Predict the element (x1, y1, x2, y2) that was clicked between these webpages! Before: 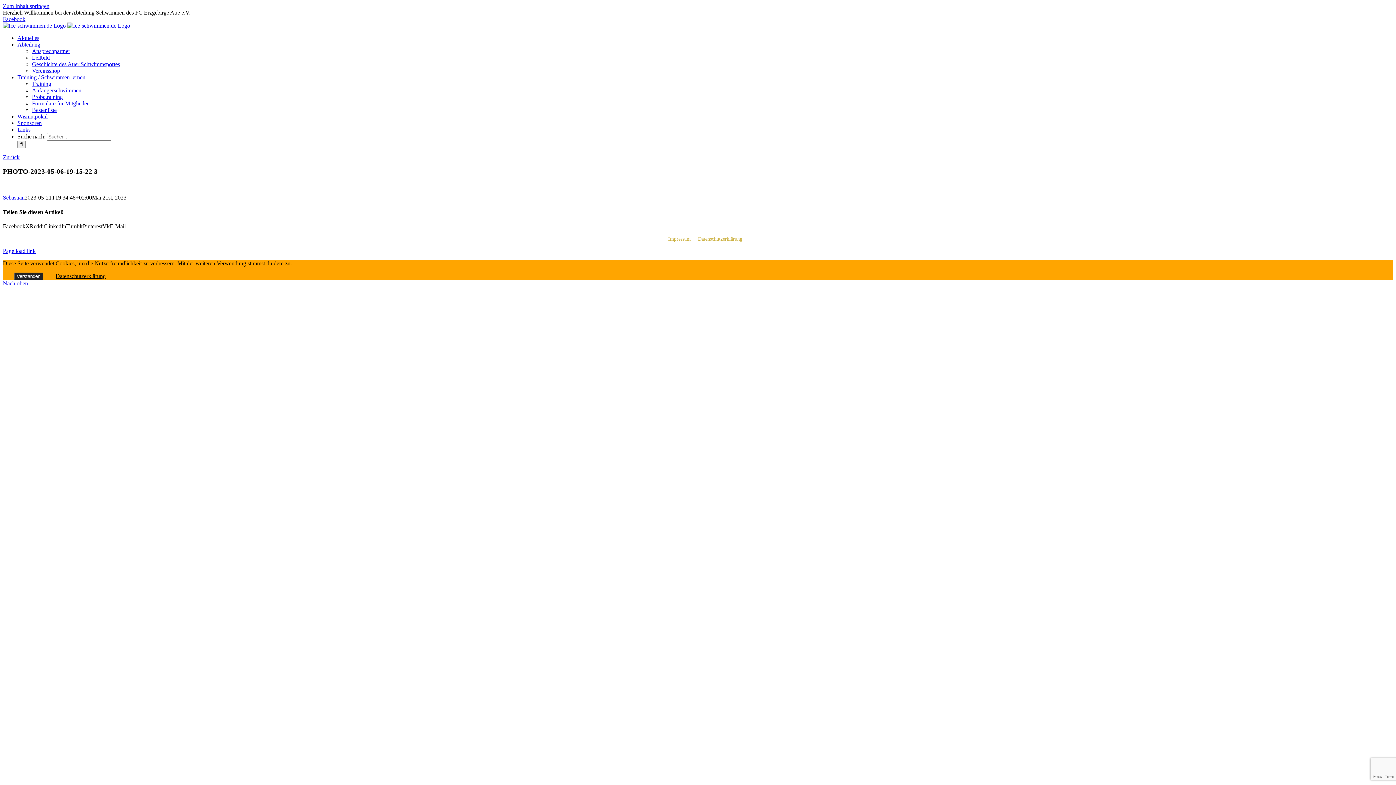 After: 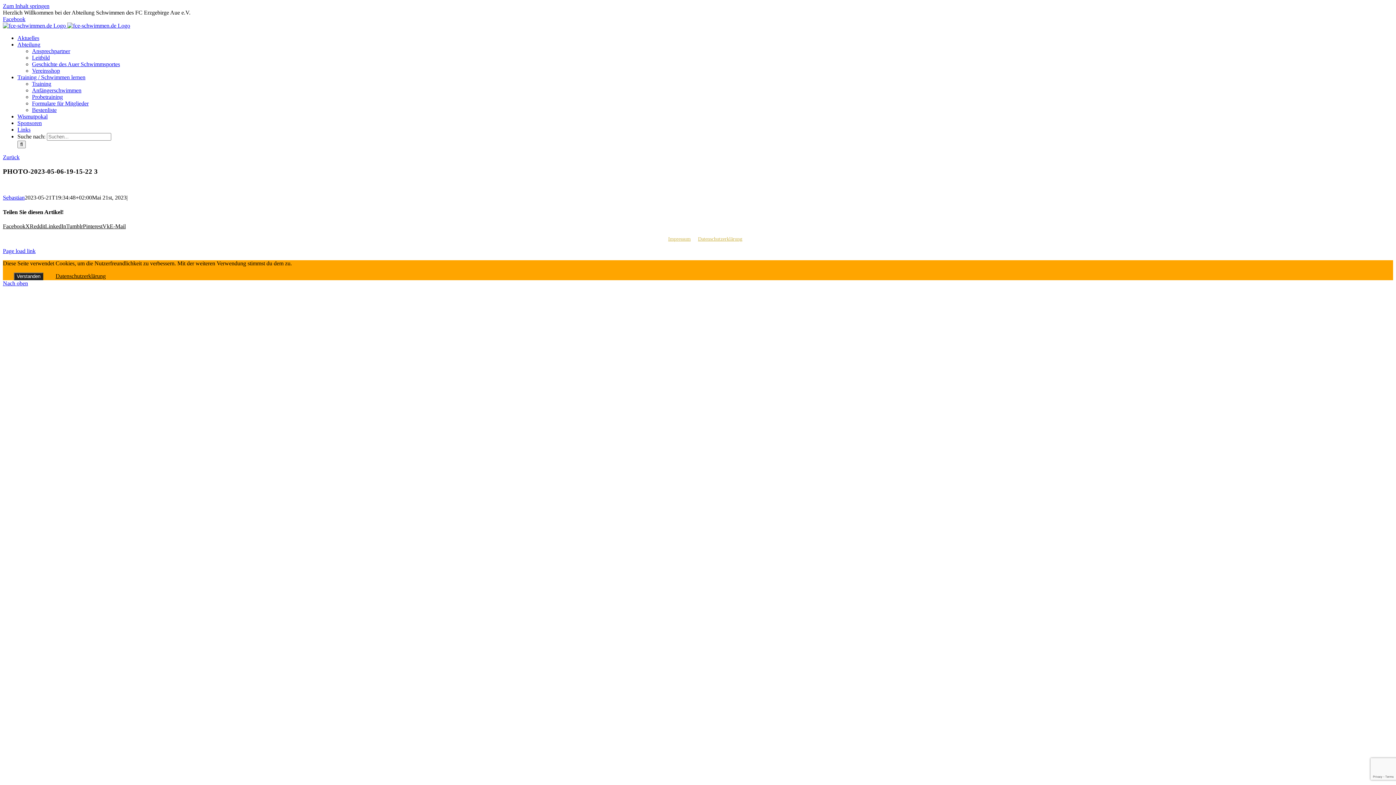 Action: bbox: (2, 223, 25, 229) label: Facebook